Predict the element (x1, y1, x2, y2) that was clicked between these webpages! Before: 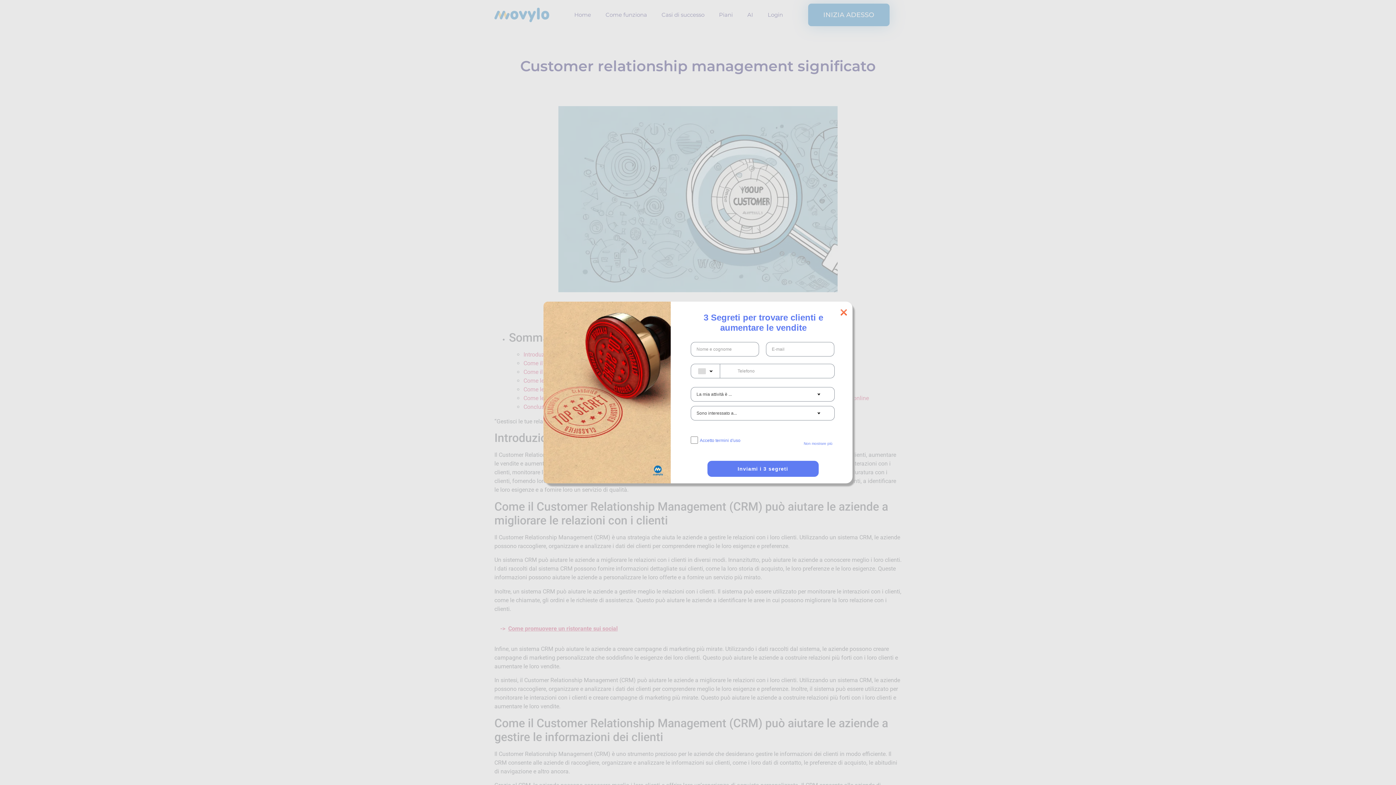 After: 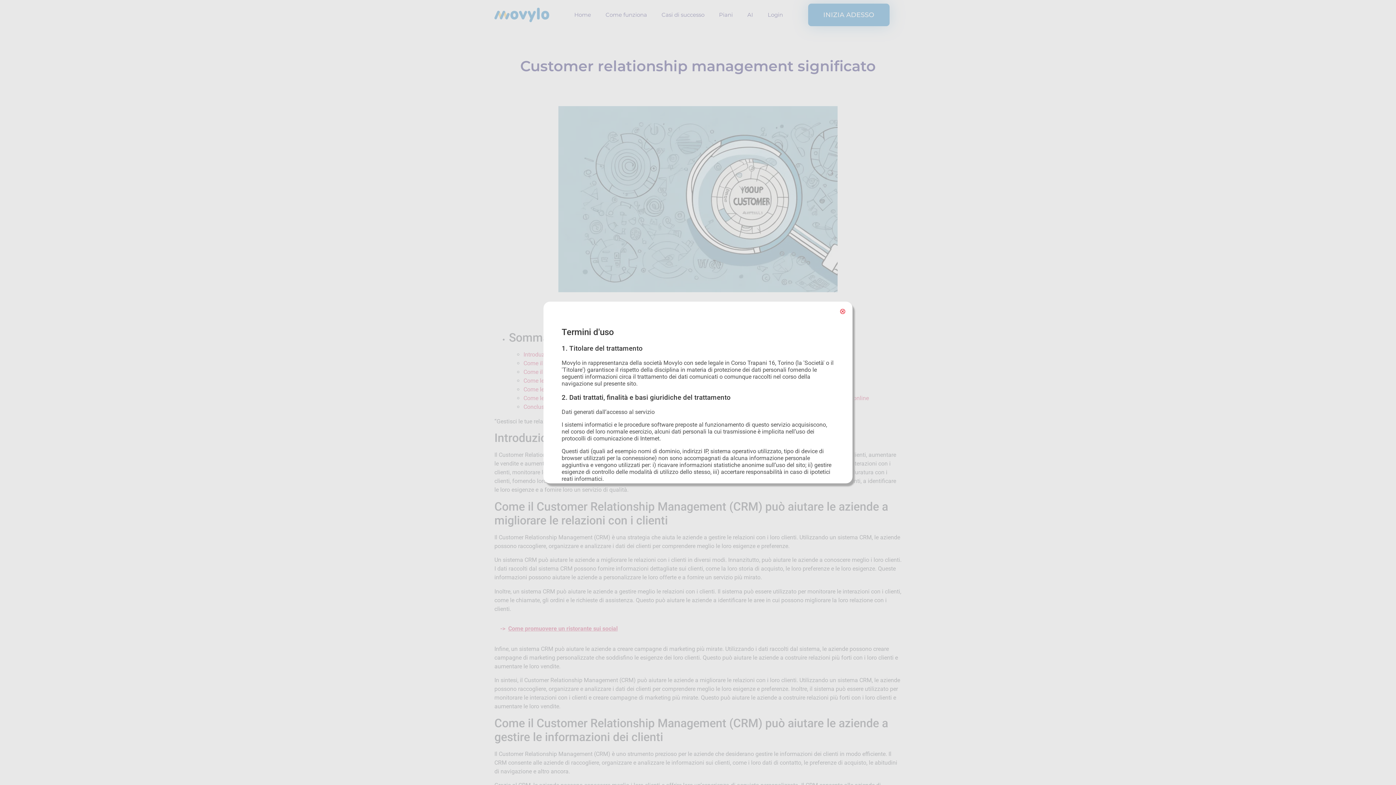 Action: label: Accetto termini d'uso bbox: (700, 438, 740, 443)